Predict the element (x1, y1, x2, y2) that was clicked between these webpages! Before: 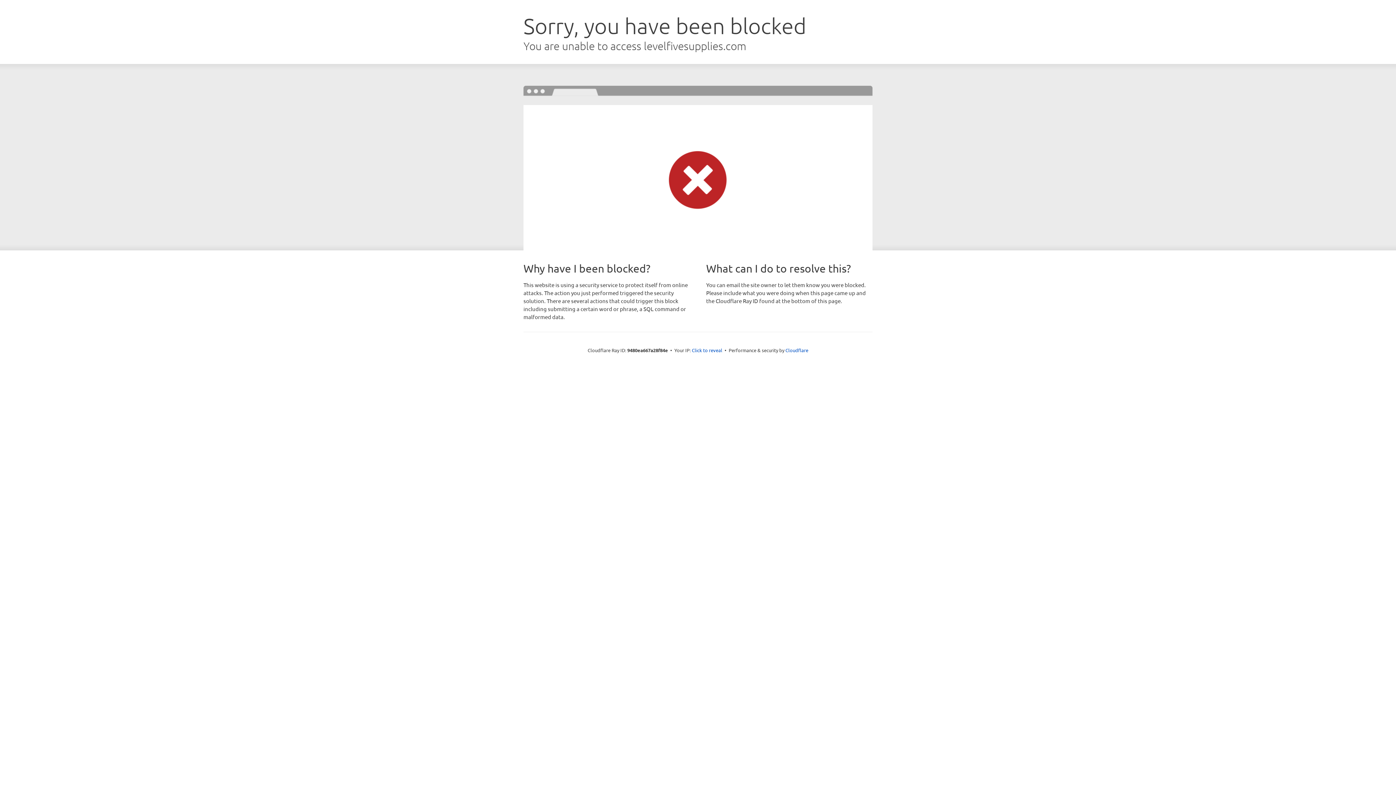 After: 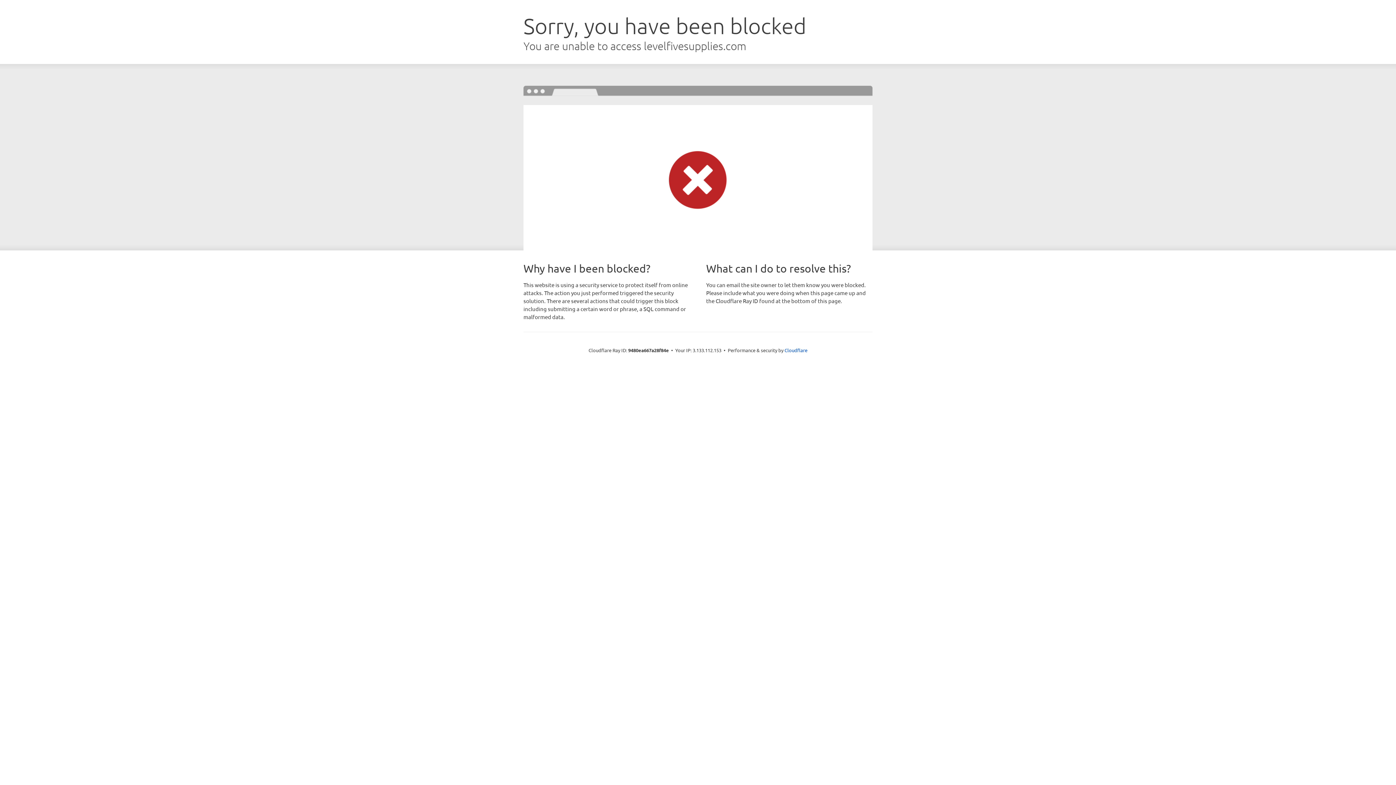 Action: label: Click to reveal bbox: (692, 346, 722, 353)